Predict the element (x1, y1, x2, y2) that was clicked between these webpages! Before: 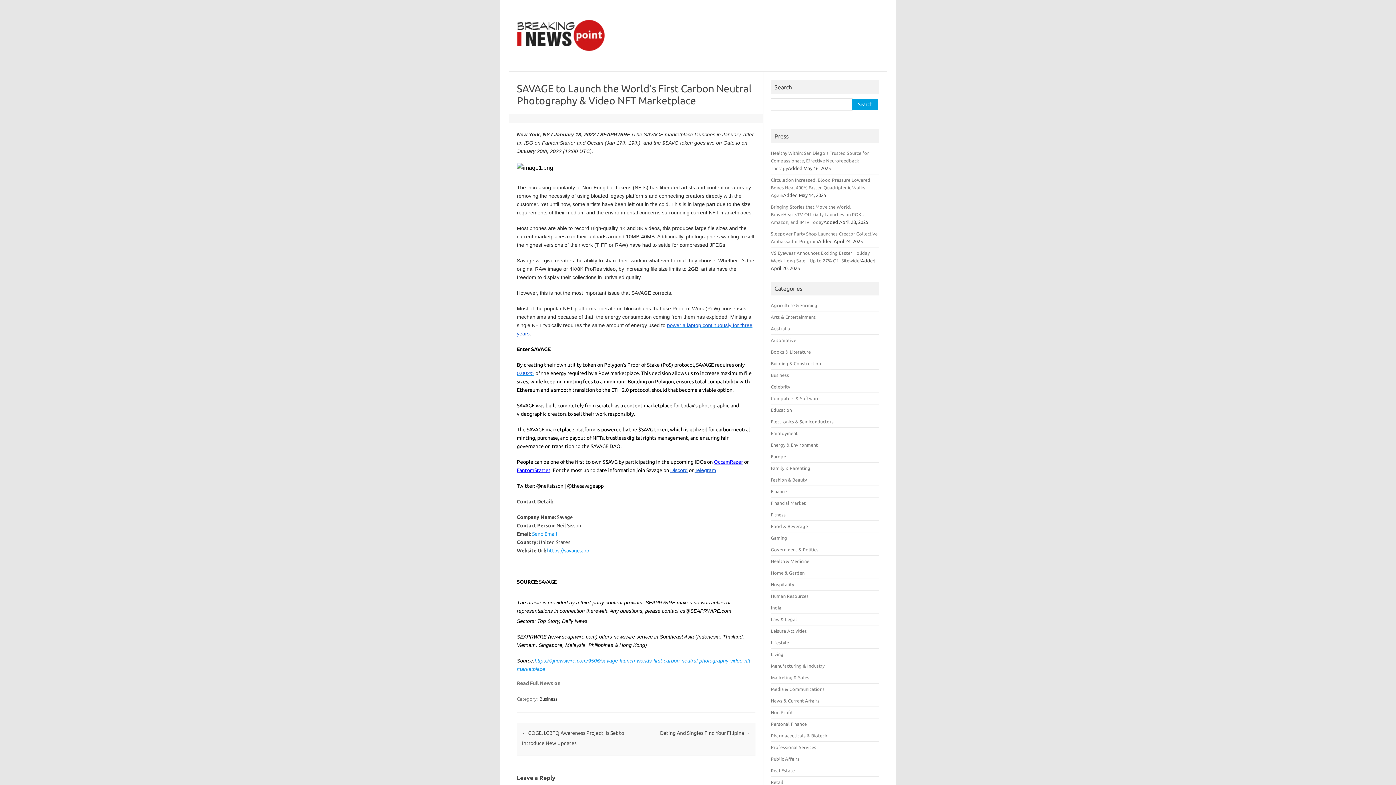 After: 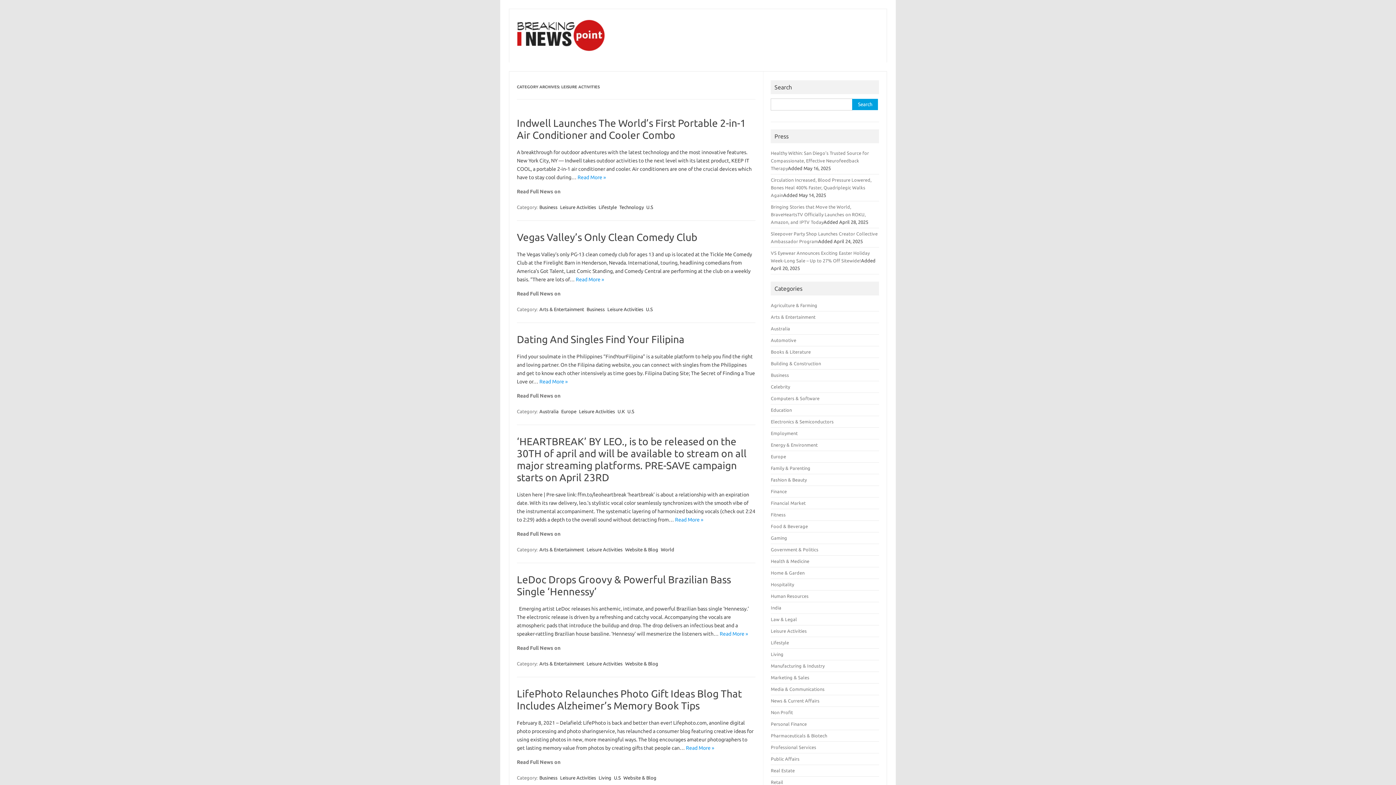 Action: label: Leisure Activities bbox: (771, 628, 807, 633)